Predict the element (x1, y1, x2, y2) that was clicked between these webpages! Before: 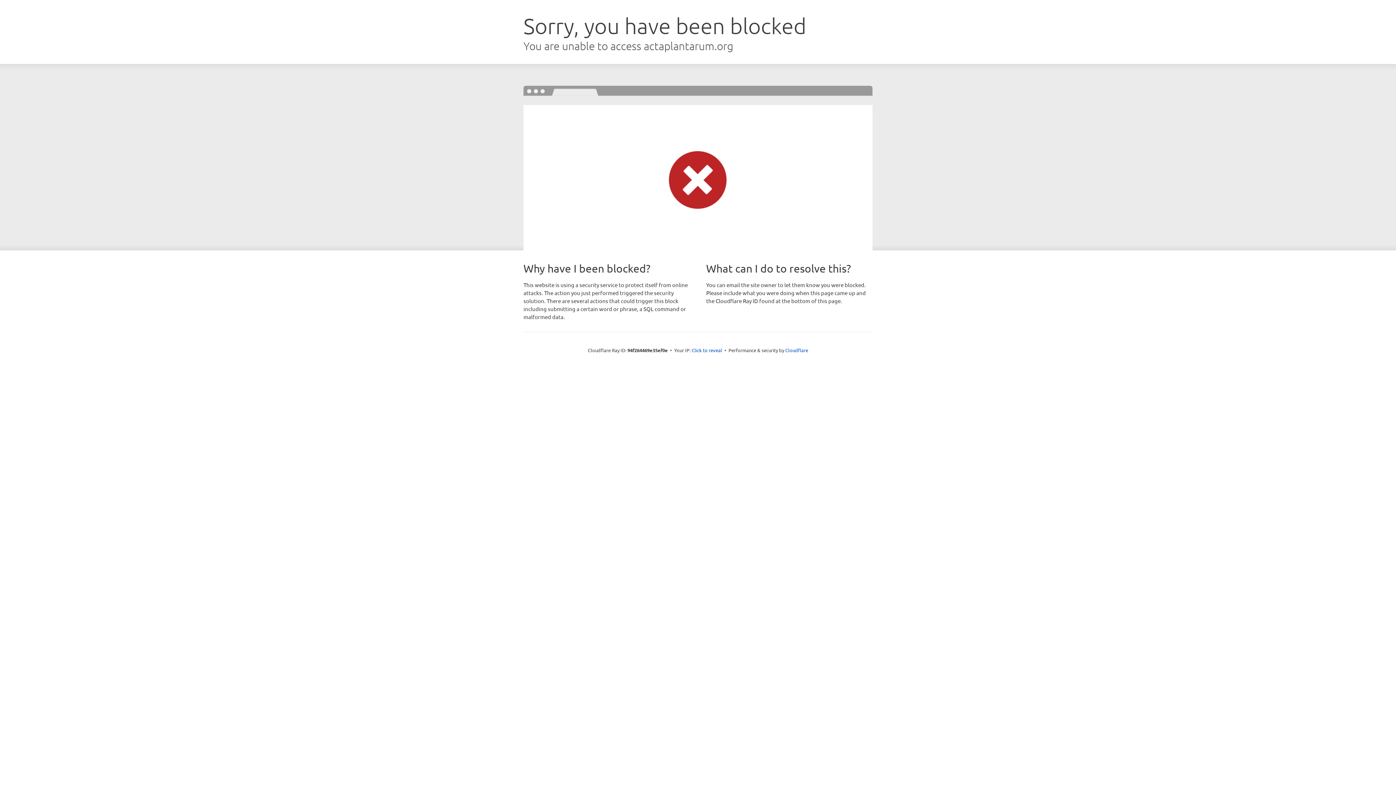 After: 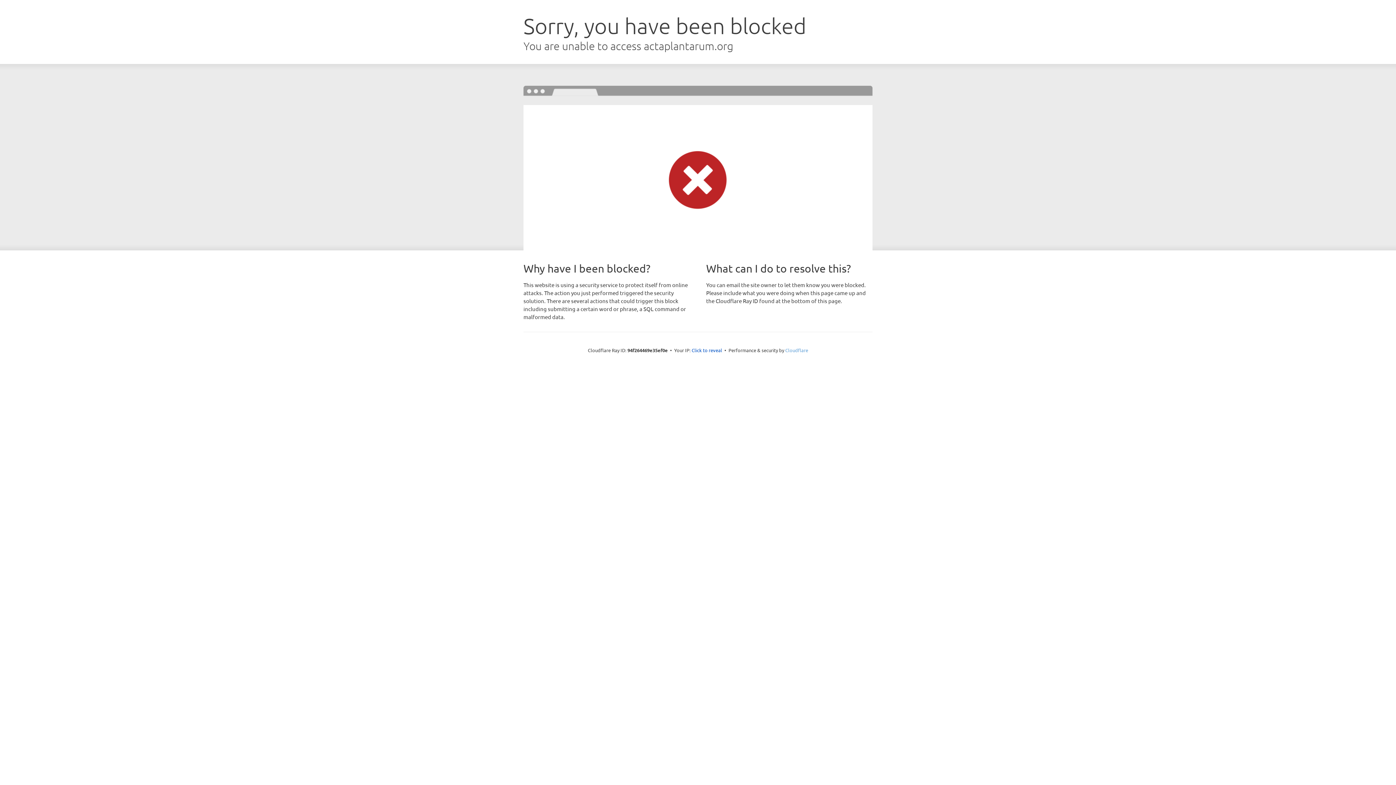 Action: bbox: (785, 347, 808, 353) label: Cloudflare